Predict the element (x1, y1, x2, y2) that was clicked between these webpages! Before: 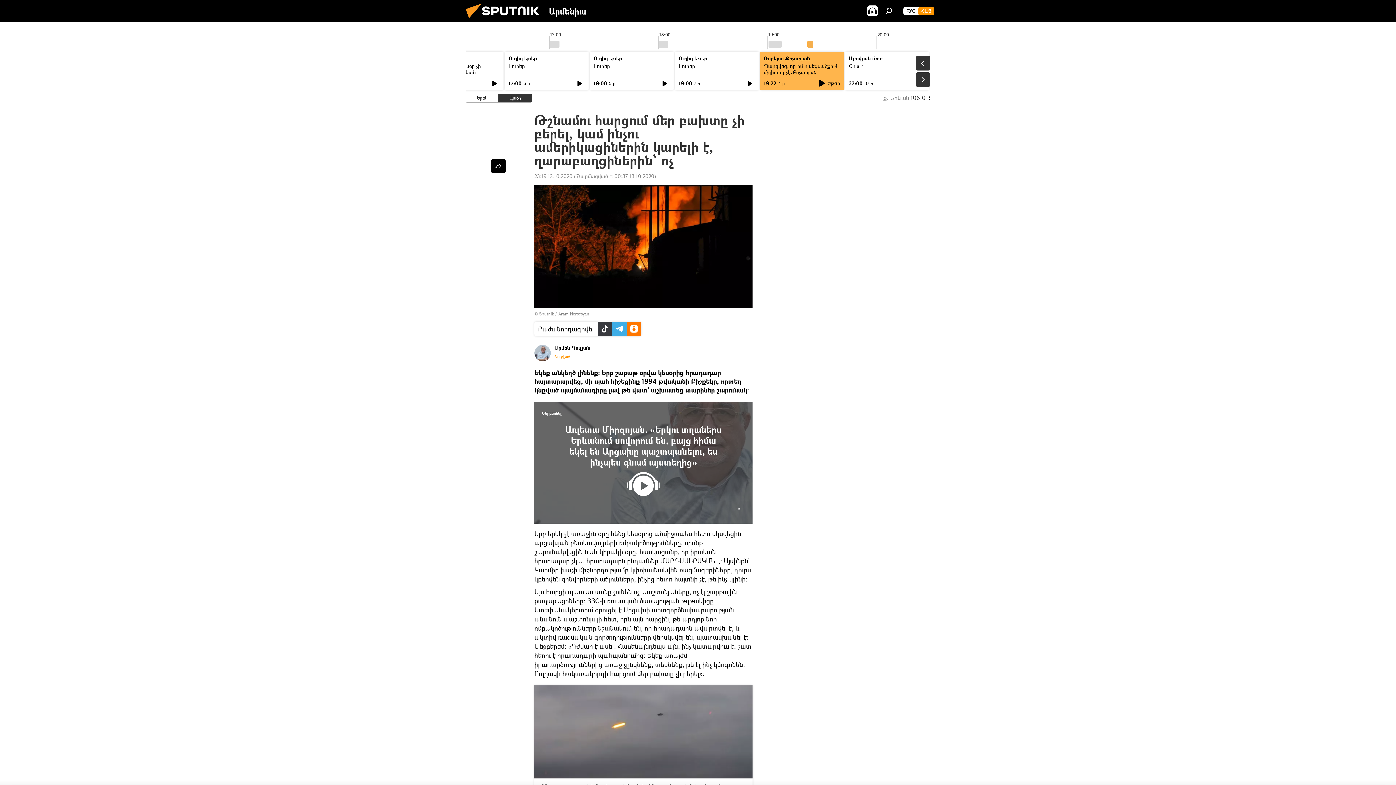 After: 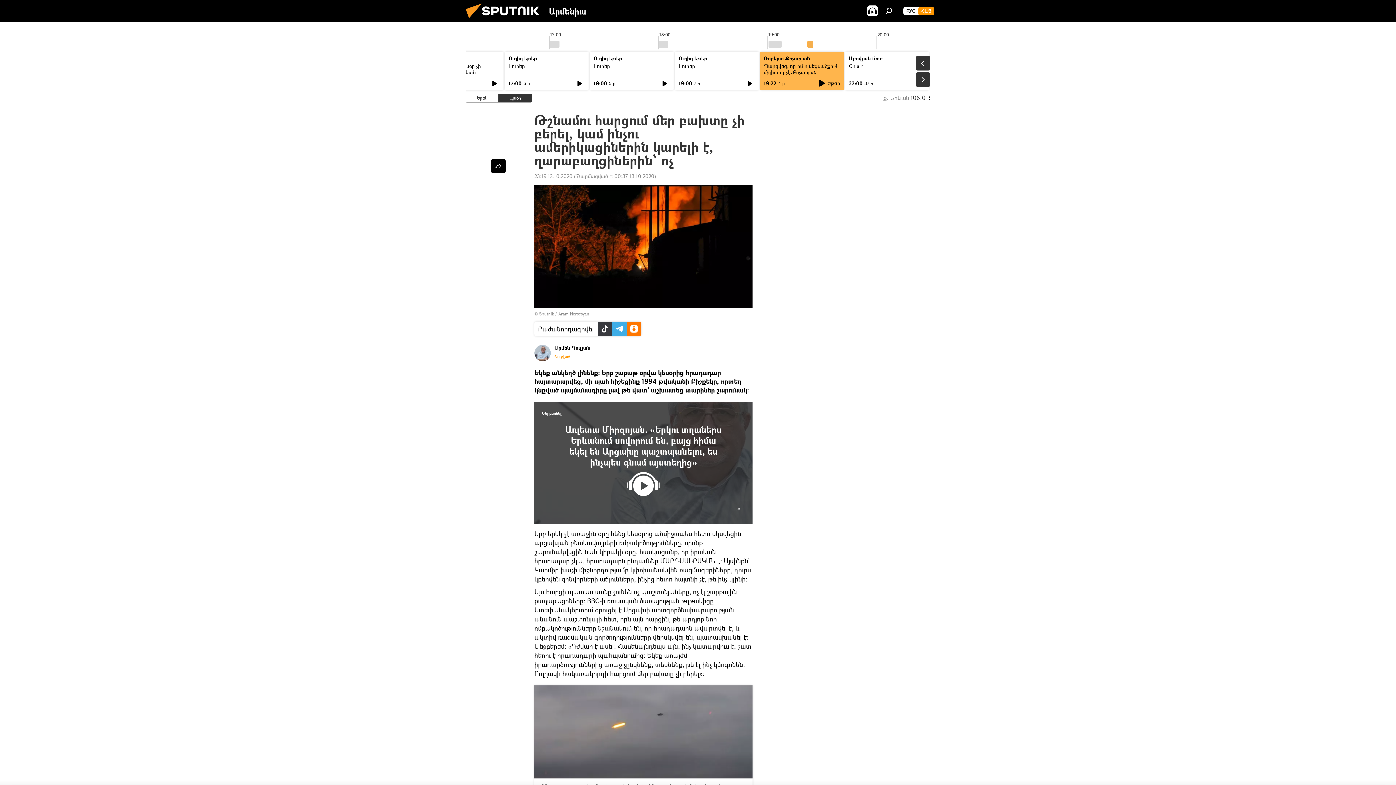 Action: bbox: (541, 409, 561, 417) label: Ներբեռնել